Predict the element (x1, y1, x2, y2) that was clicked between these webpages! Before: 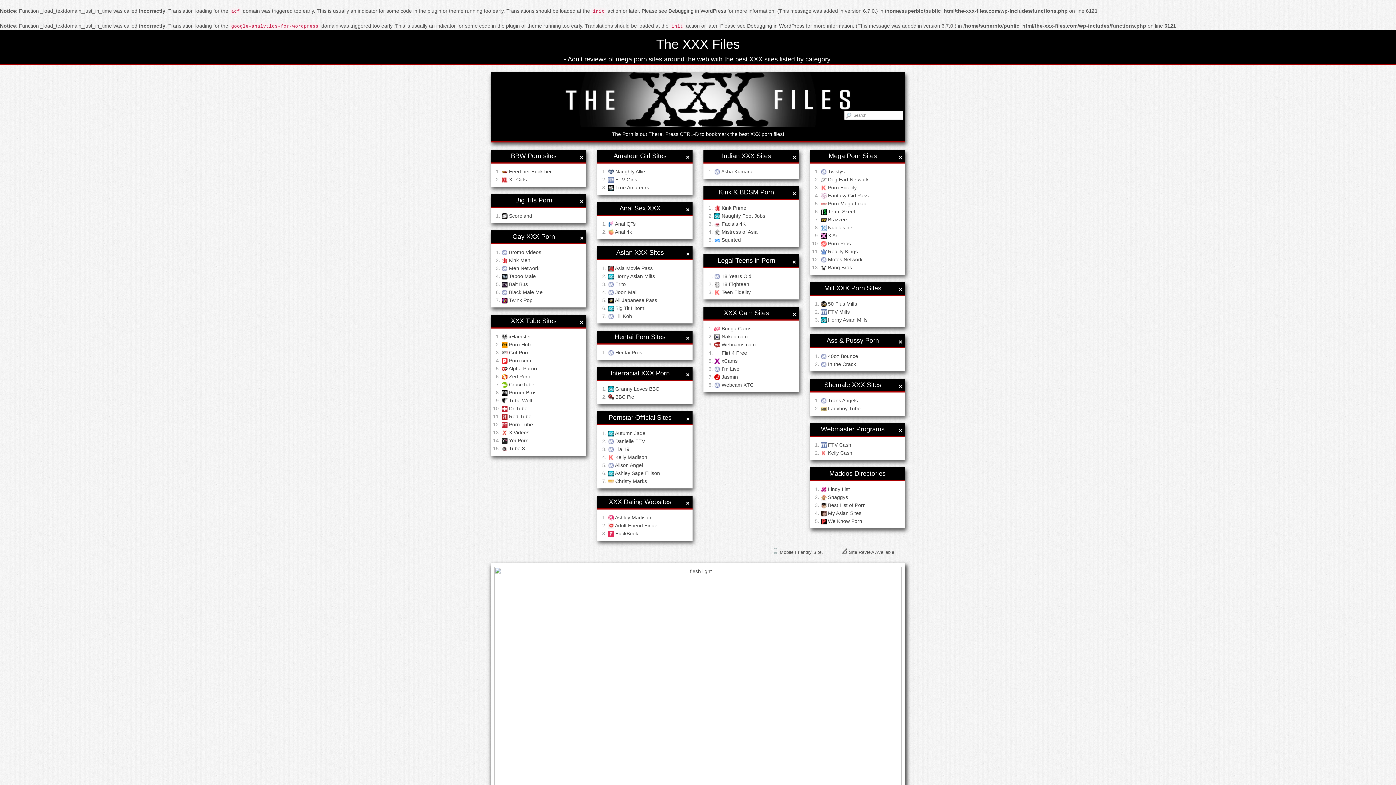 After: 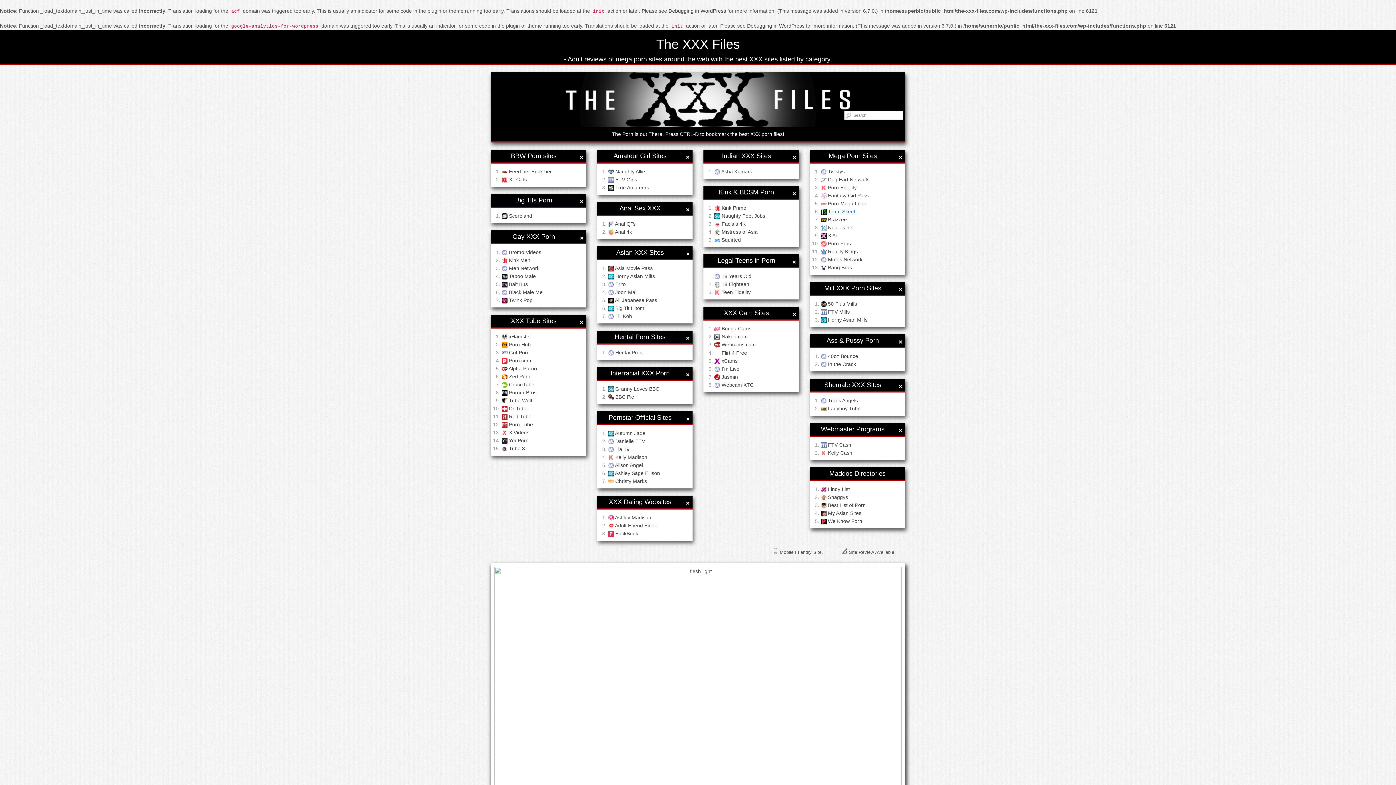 Action: label: Team Skeet bbox: (828, 208, 855, 214)